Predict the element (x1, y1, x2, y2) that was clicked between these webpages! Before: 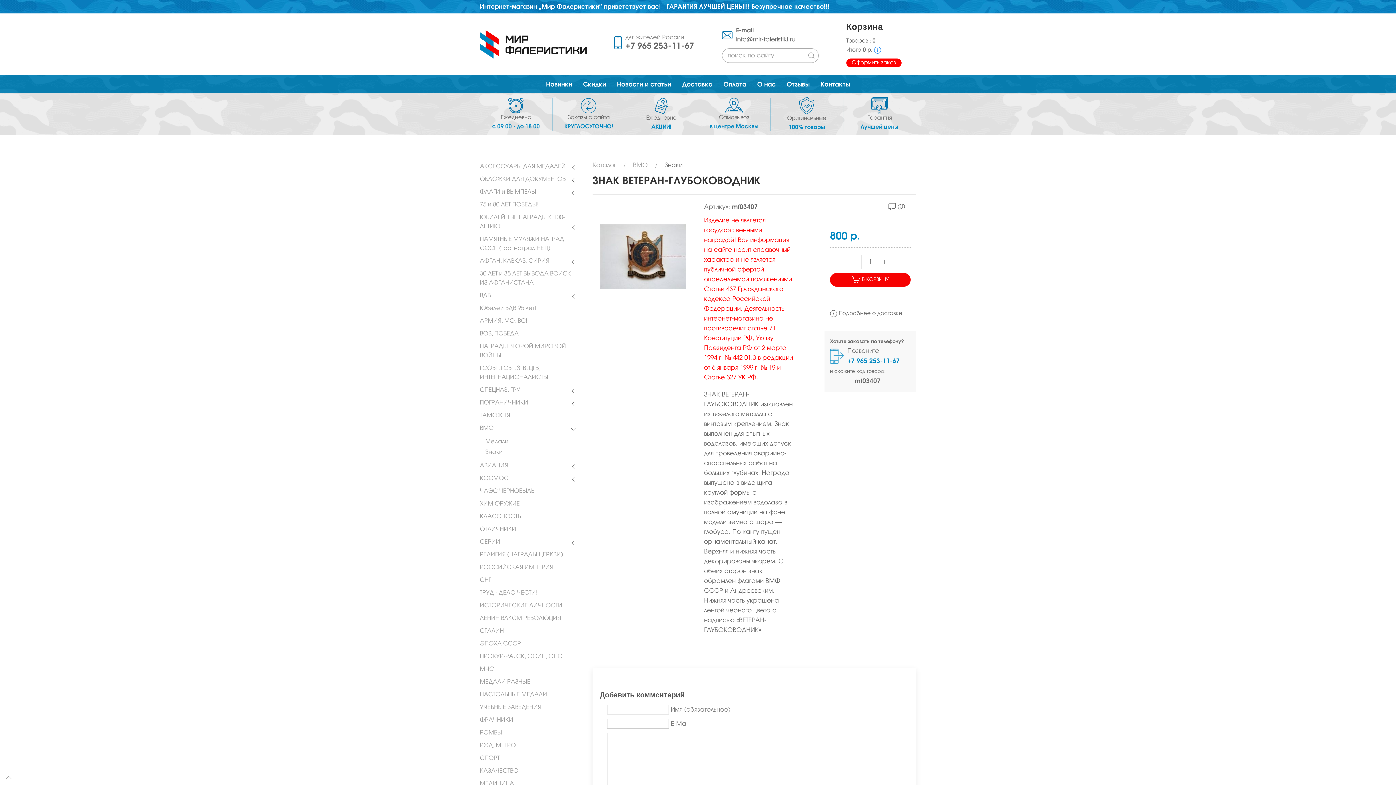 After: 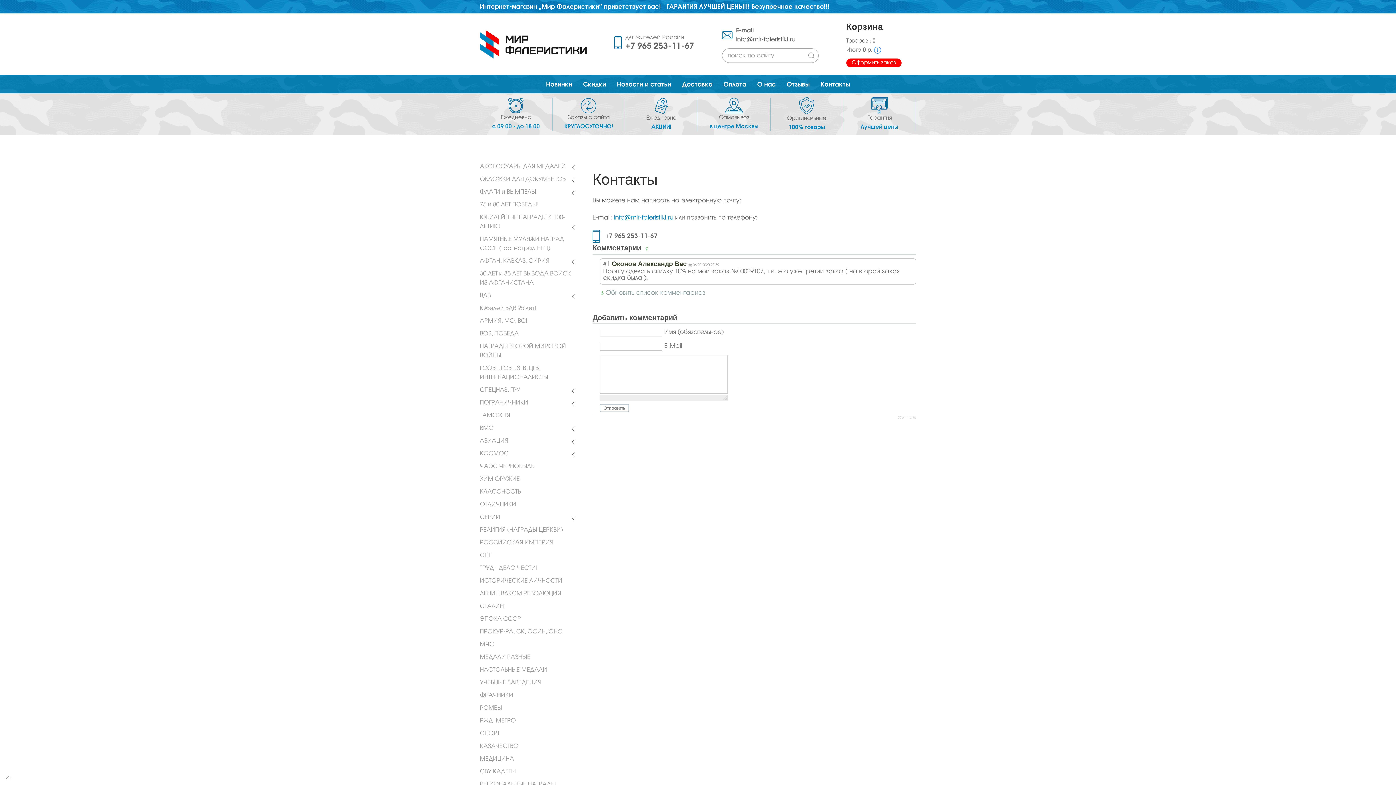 Action: label: Контакты bbox: (815, 75, 855, 93)